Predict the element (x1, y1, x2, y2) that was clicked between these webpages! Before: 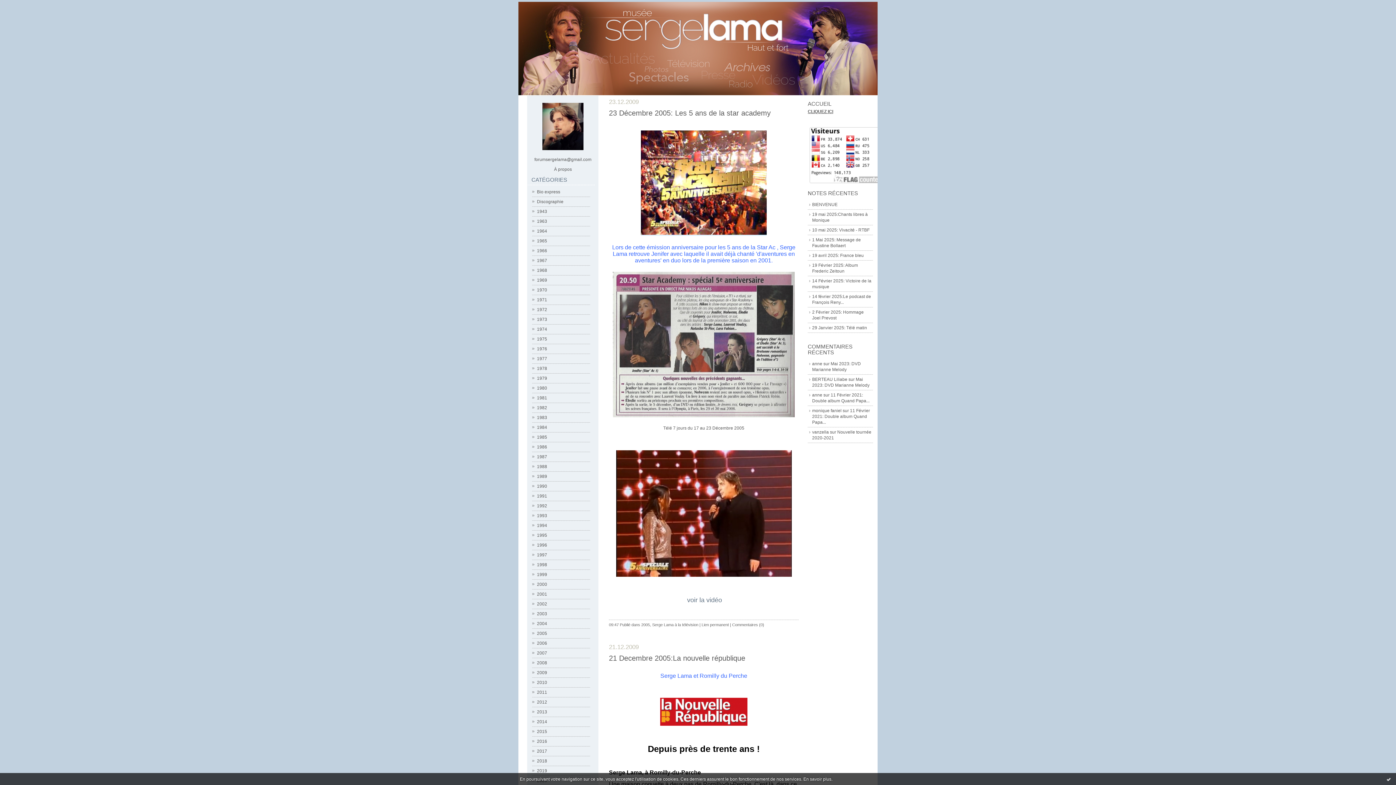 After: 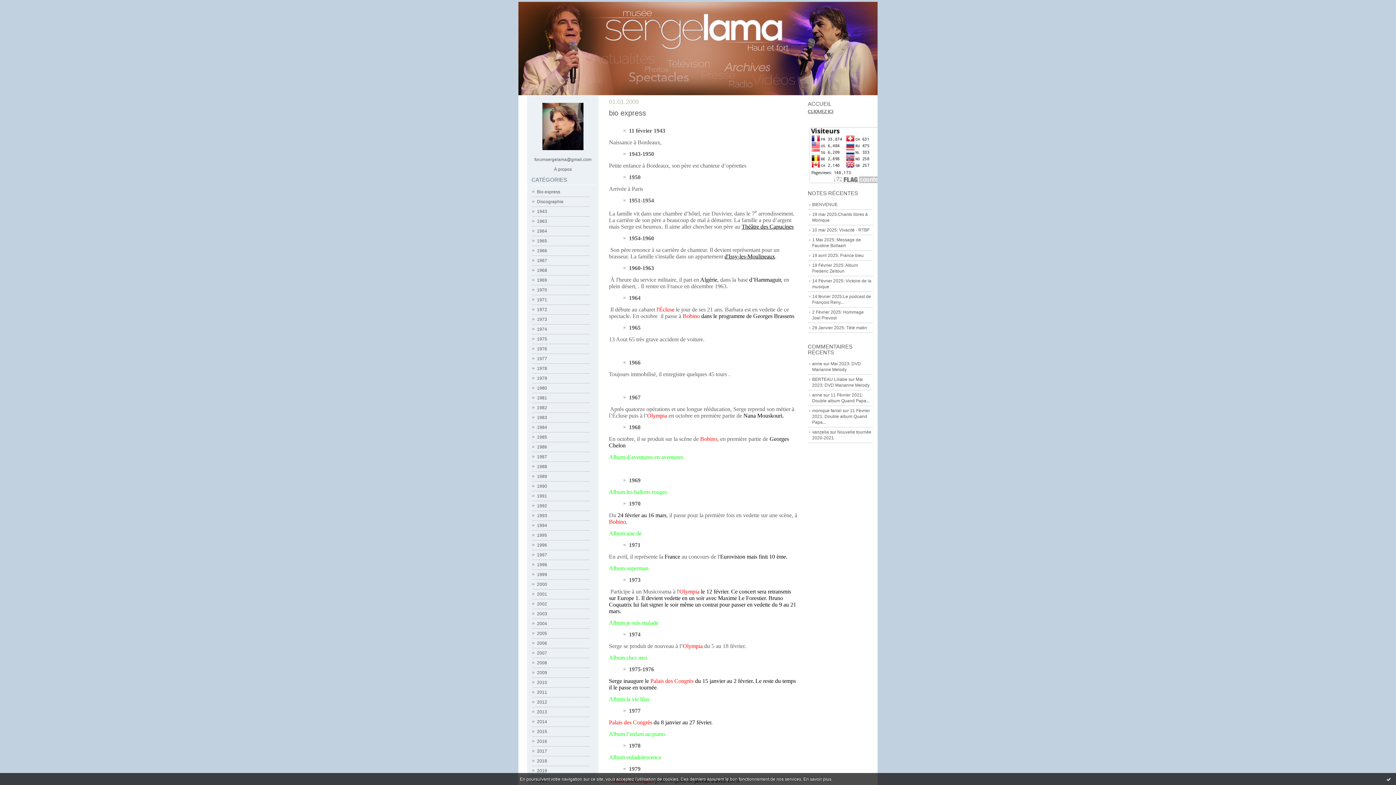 Action: bbox: (537, 189, 560, 194) label: Bio express